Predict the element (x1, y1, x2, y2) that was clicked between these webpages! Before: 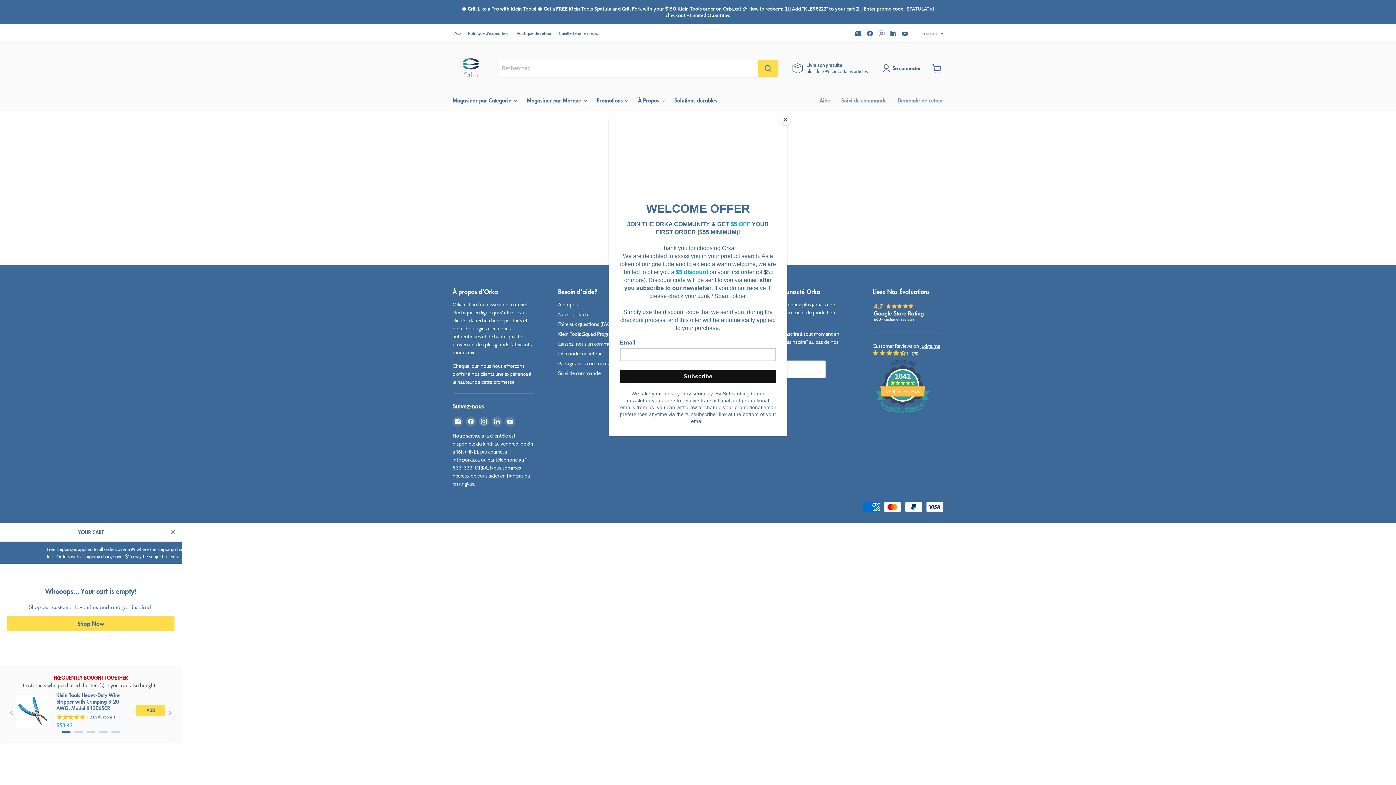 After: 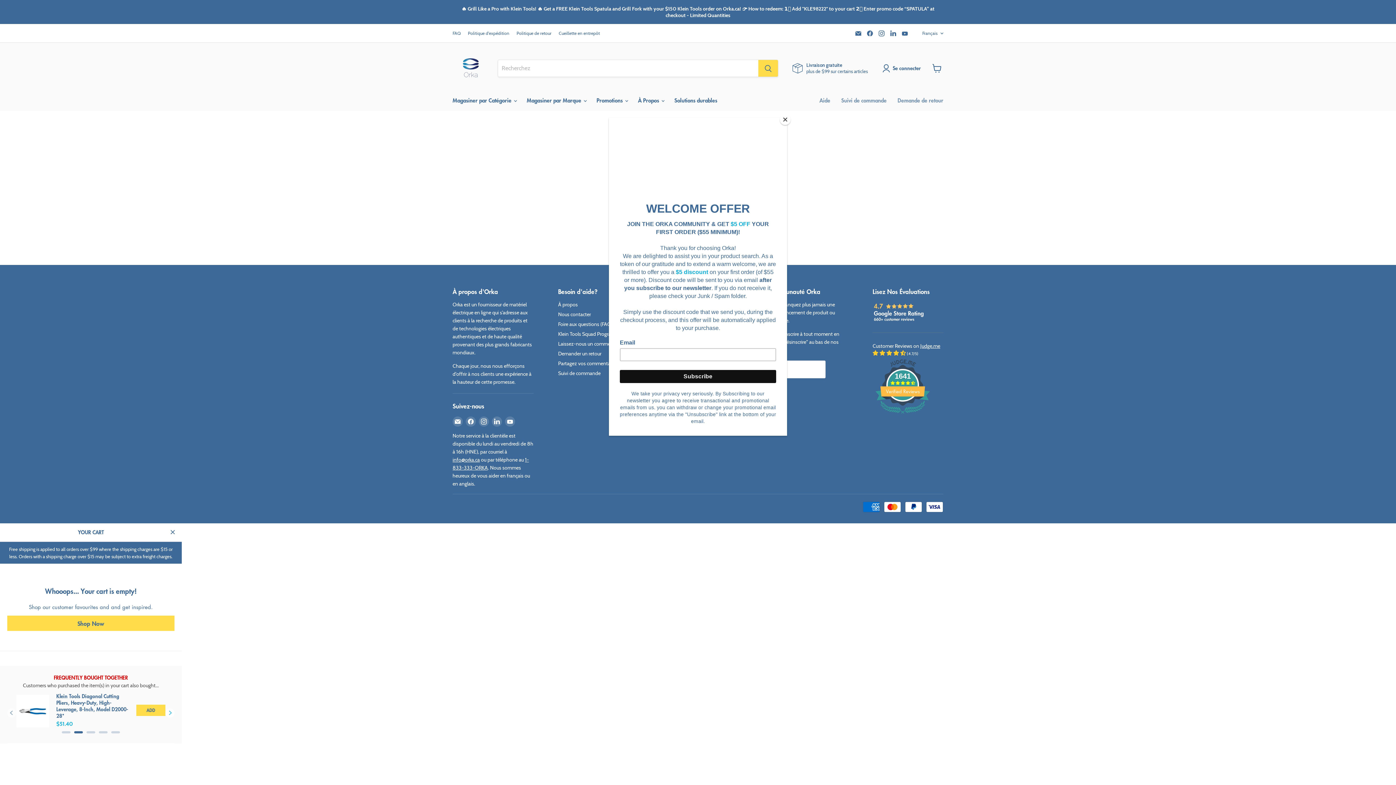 Action: label: Next bbox: (165, 708, 174, 717)